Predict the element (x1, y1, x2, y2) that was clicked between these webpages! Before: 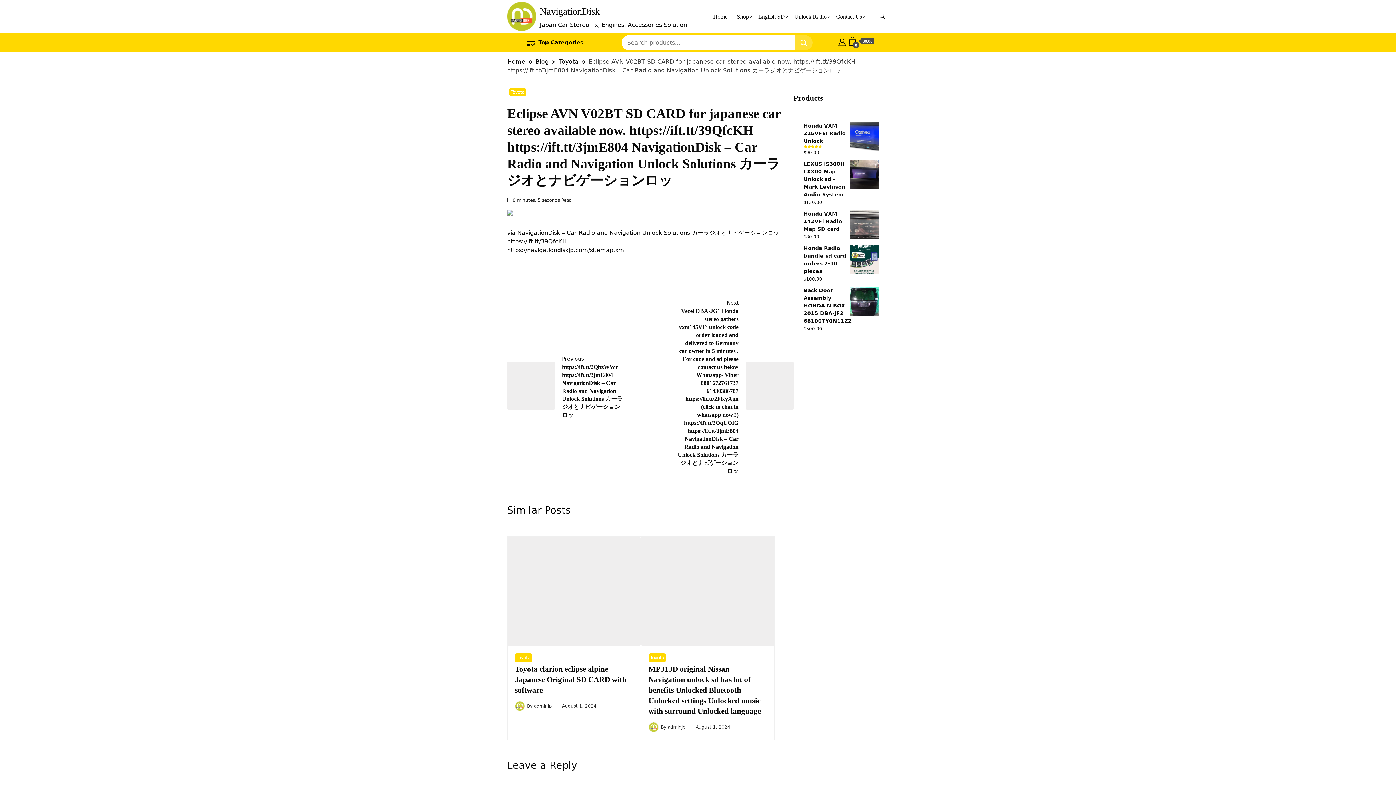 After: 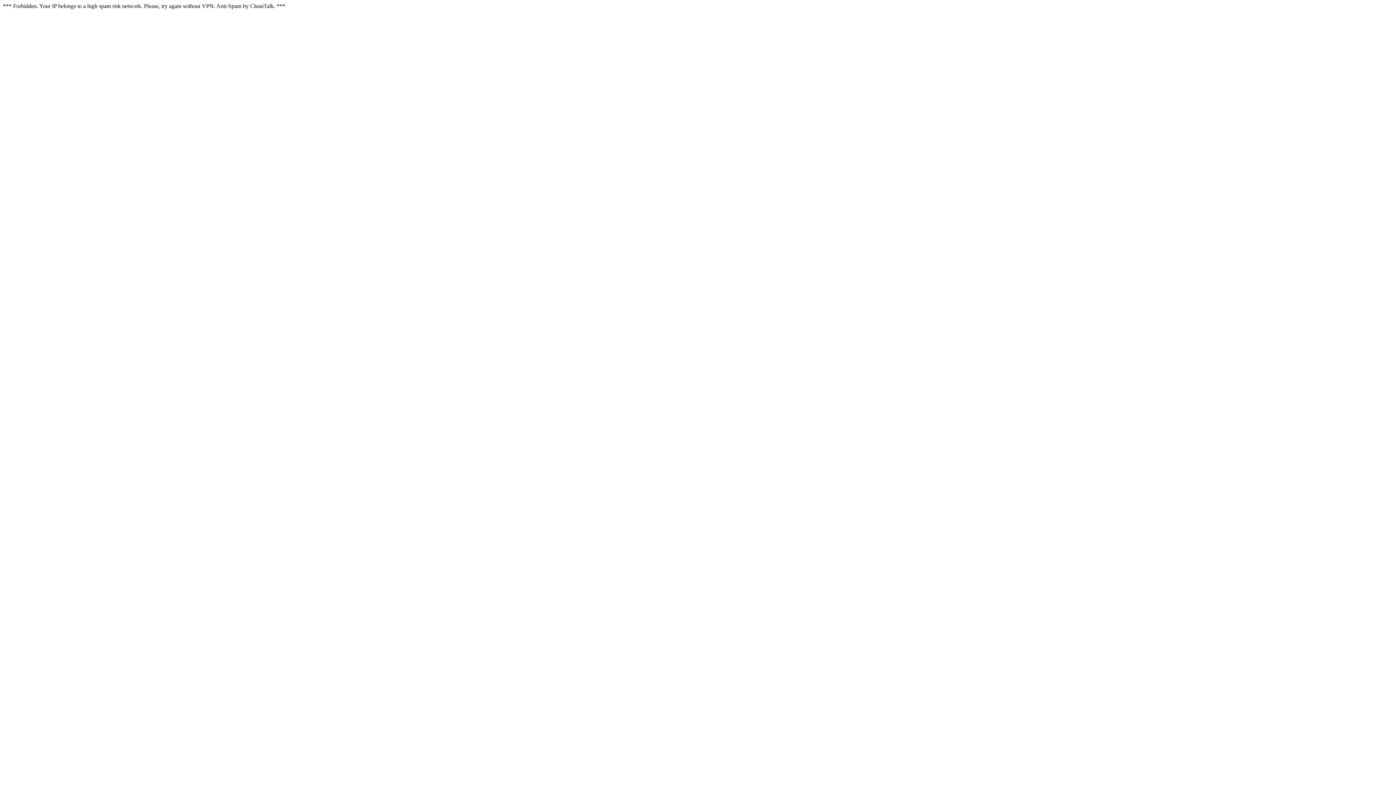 Action: bbox: (753, 2, 789, 30) label: English SD